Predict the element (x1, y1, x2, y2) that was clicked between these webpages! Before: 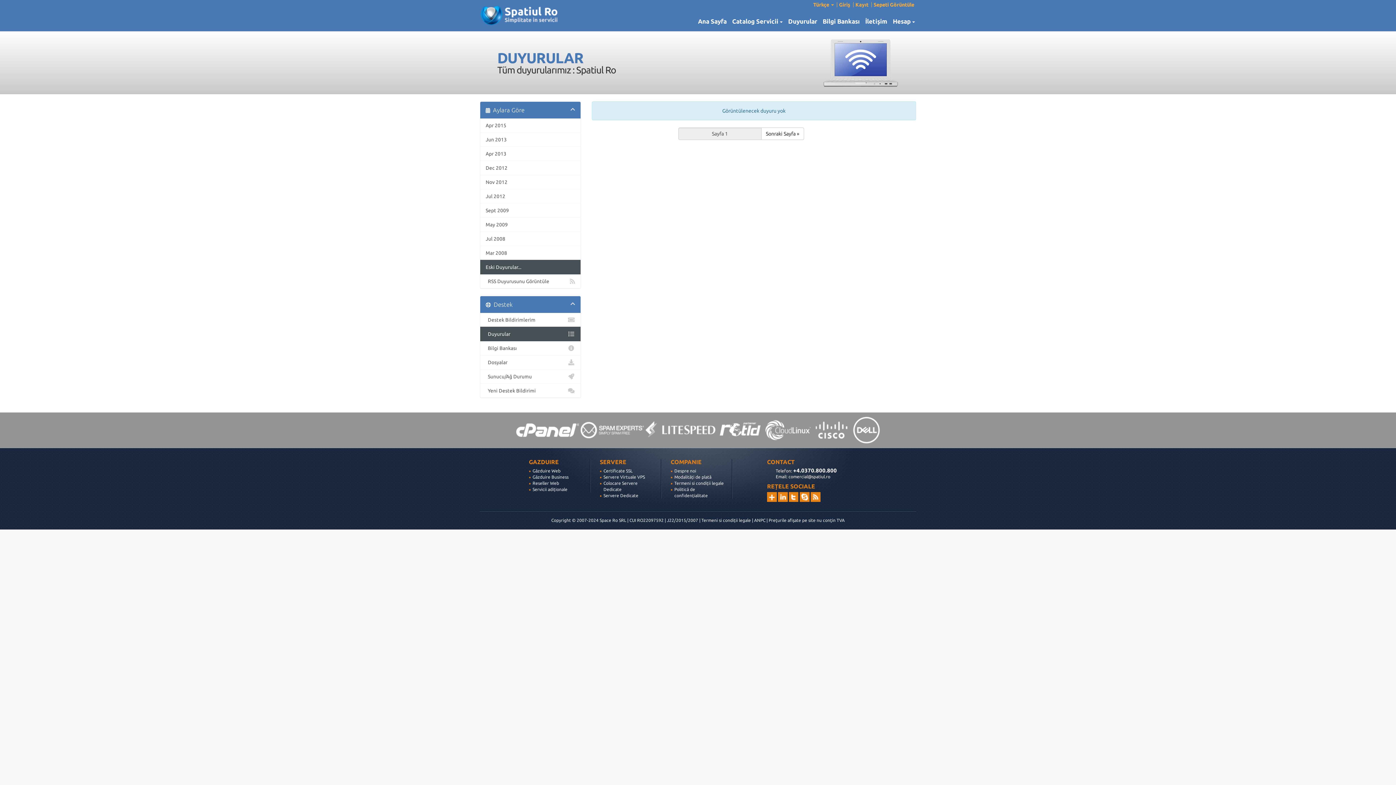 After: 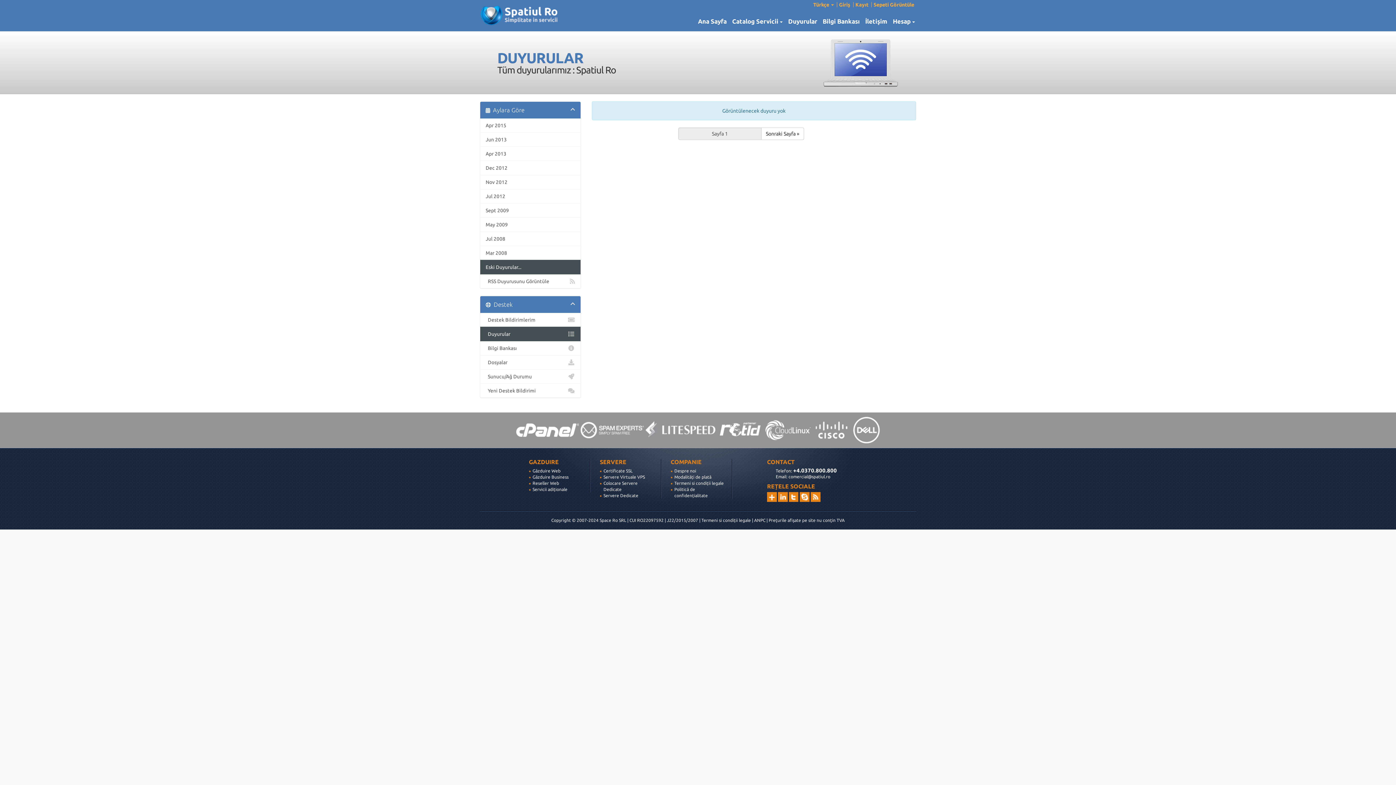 Action: label: Eski Duyurular... bbox: (480, 260, 580, 274)